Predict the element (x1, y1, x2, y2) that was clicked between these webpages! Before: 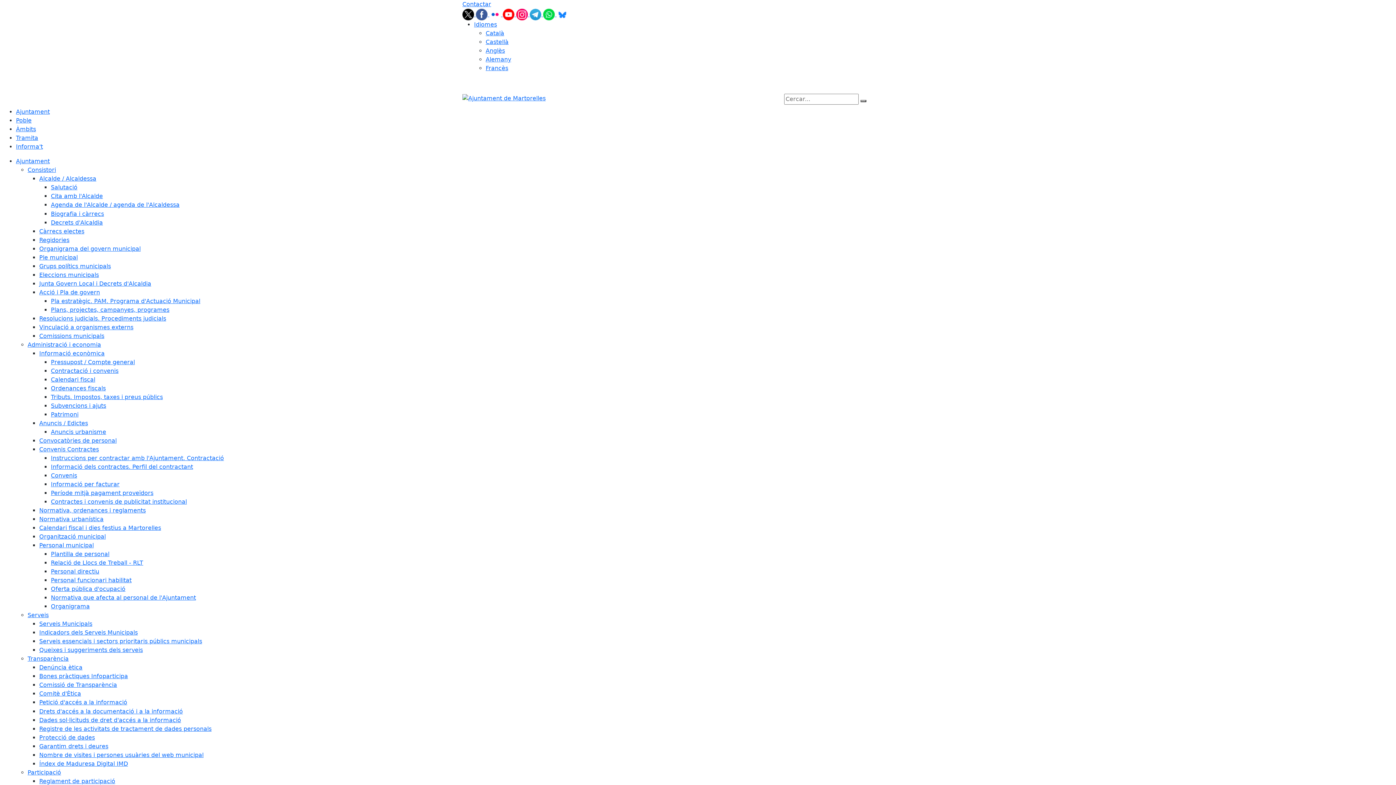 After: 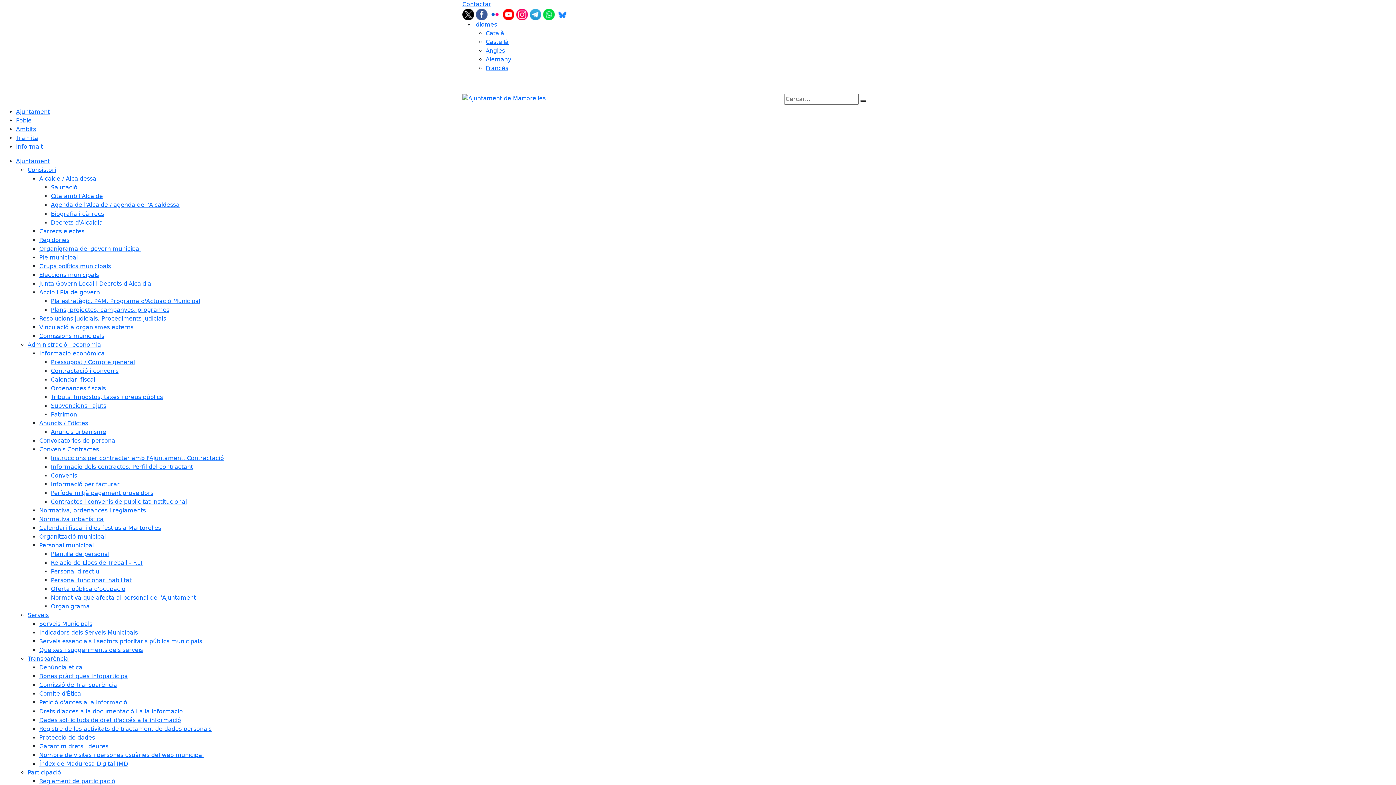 Action: label: Organigrama del govern municipal bbox: (39, 245, 140, 252)